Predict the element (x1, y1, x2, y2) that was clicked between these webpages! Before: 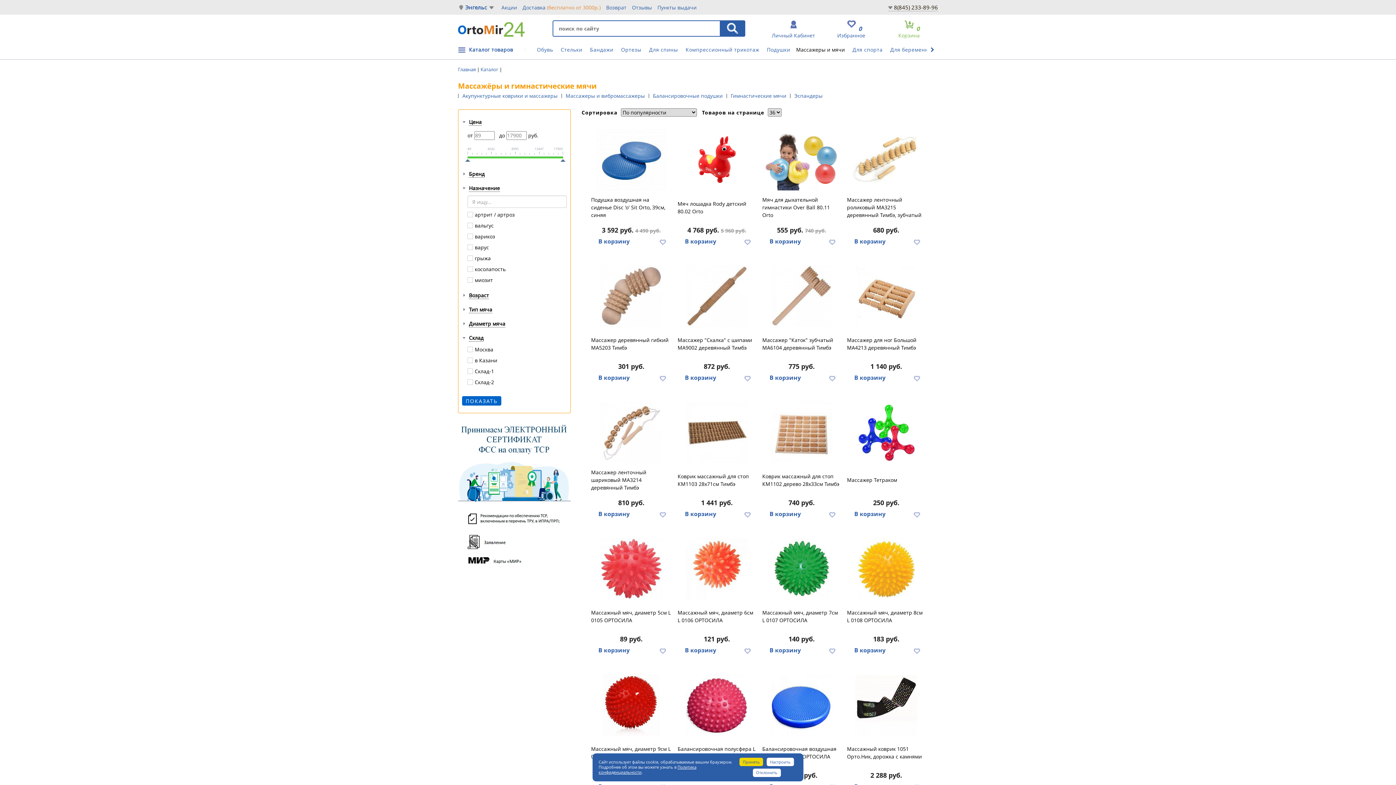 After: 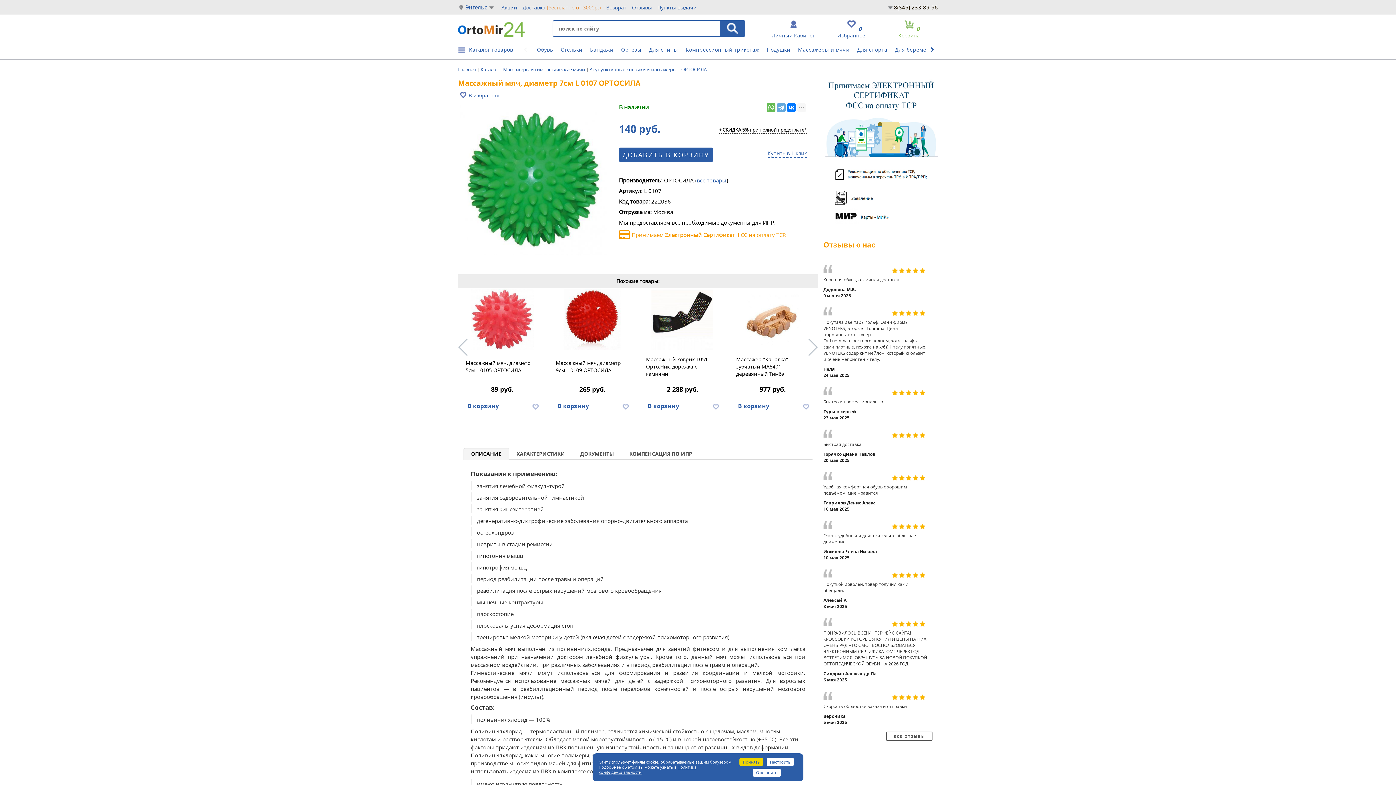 Action: bbox: (761, 538, 842, 600)